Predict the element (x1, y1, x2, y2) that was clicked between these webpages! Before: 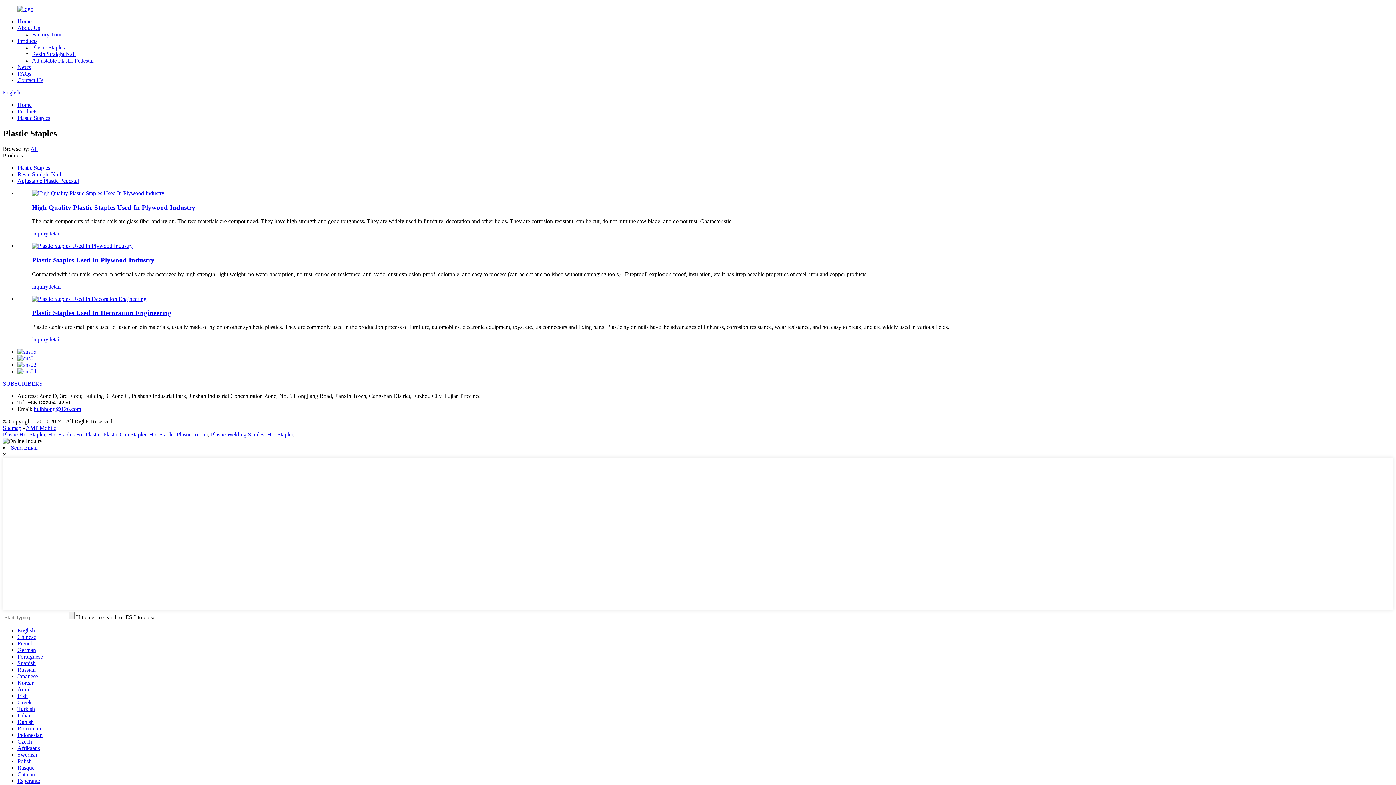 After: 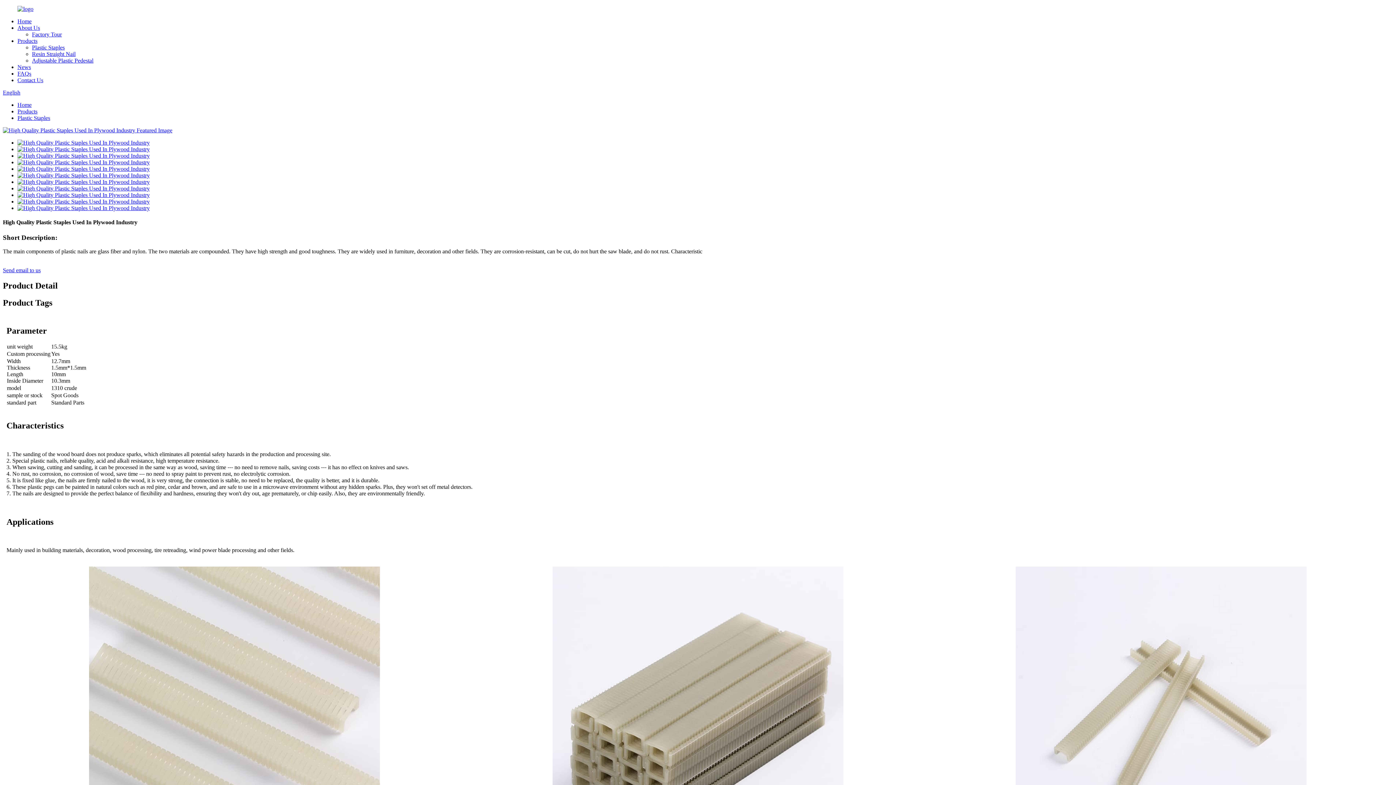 Action: bbox: (32, 190, 164, 196)